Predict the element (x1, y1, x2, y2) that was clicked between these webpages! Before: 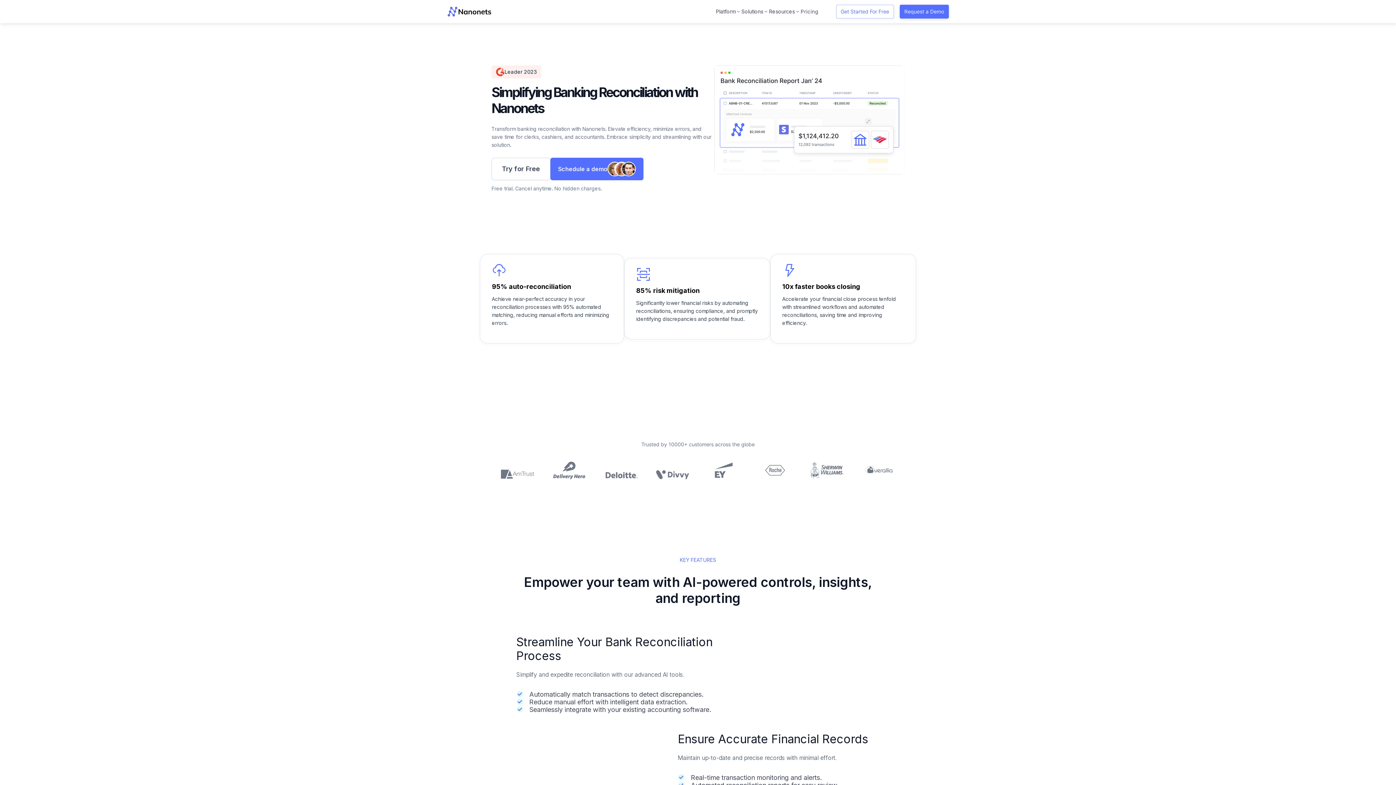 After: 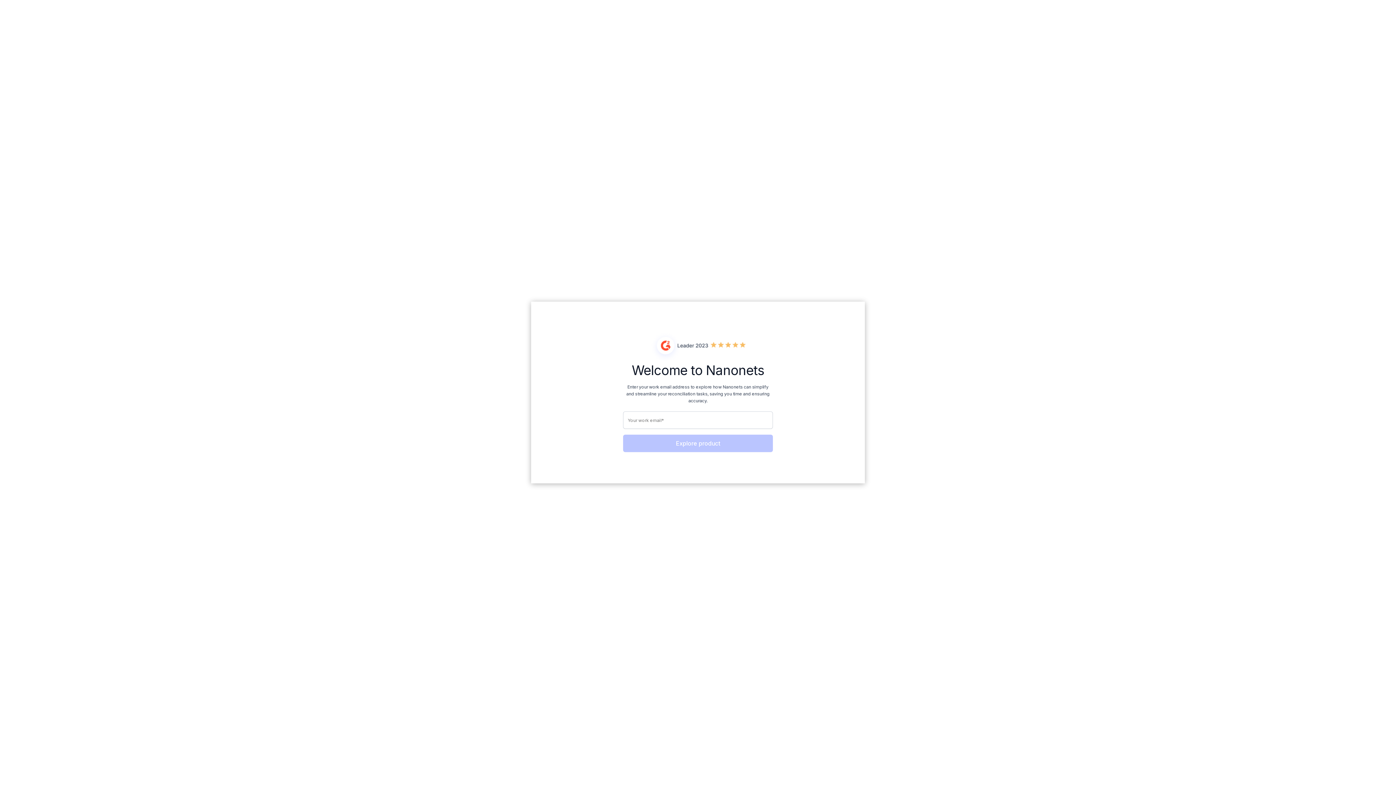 Action: label: Try for Free bbox: (491, 157, 550, 180)